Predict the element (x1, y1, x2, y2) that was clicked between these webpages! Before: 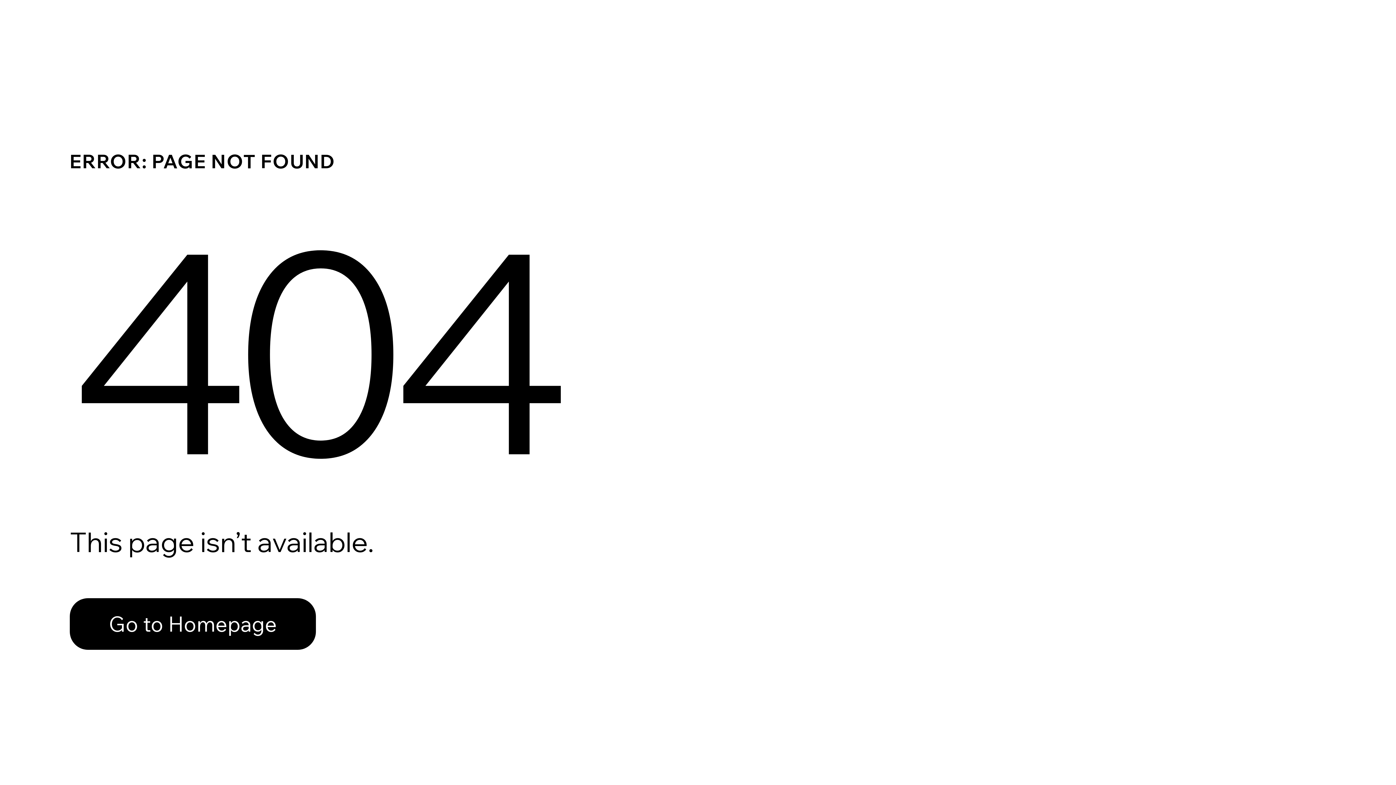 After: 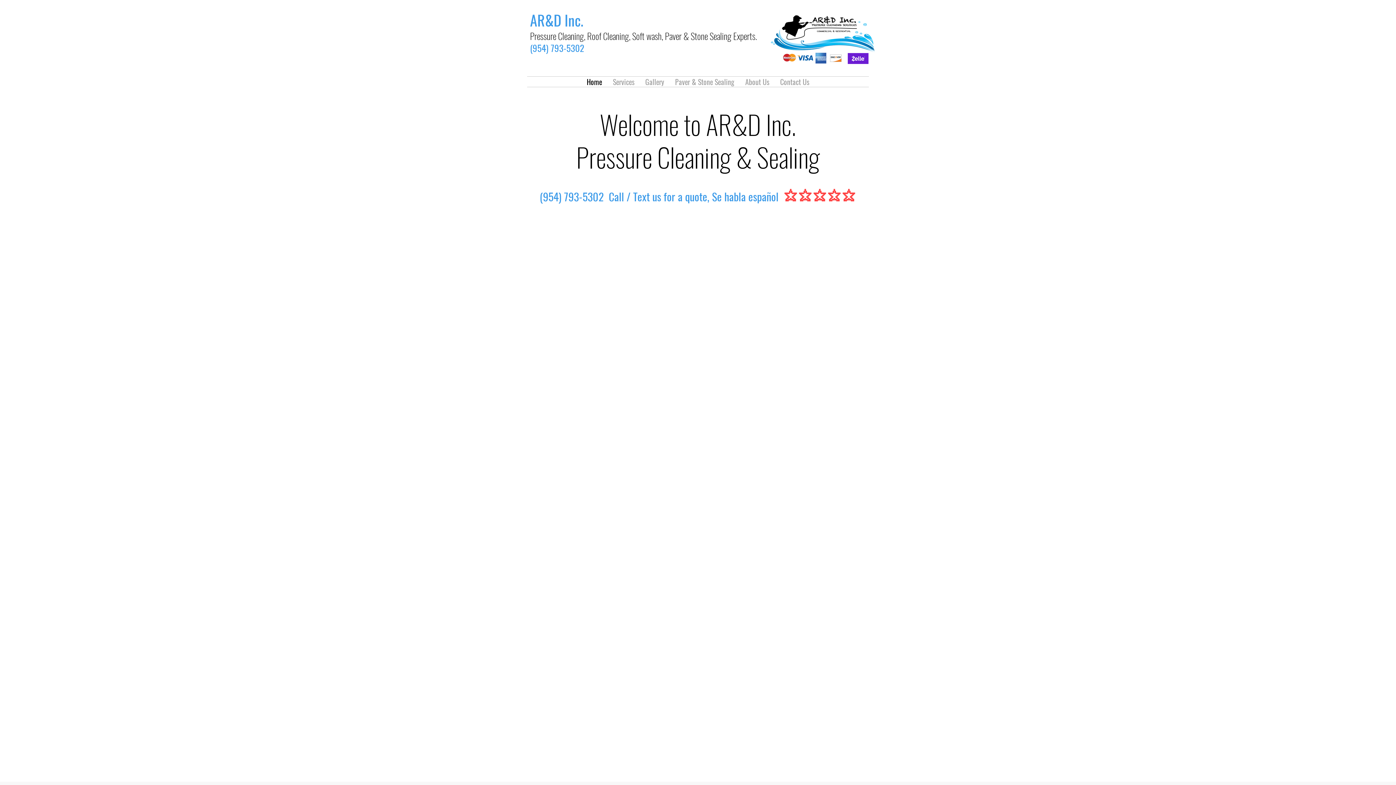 Action: label: Go to Homepage bbox: (69, 598, 316, 650)